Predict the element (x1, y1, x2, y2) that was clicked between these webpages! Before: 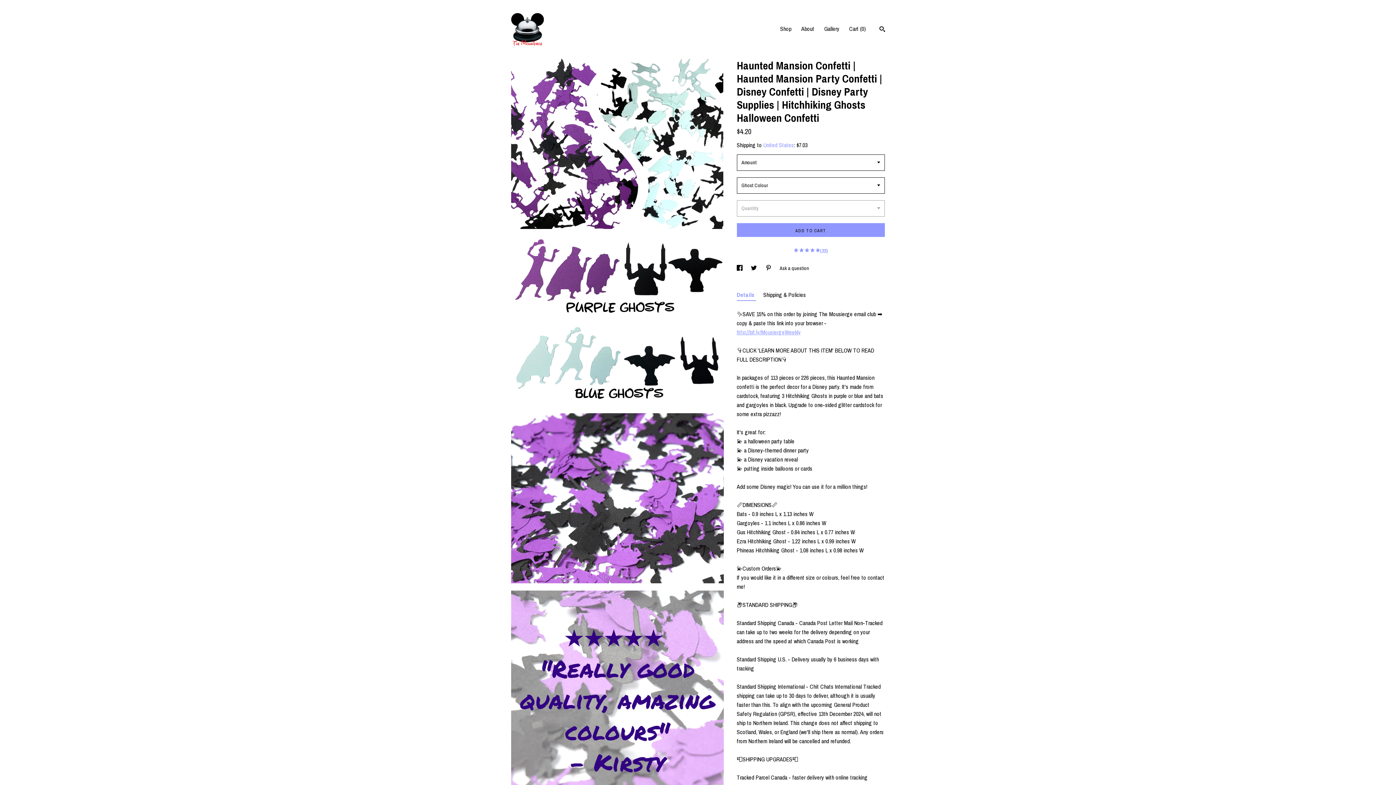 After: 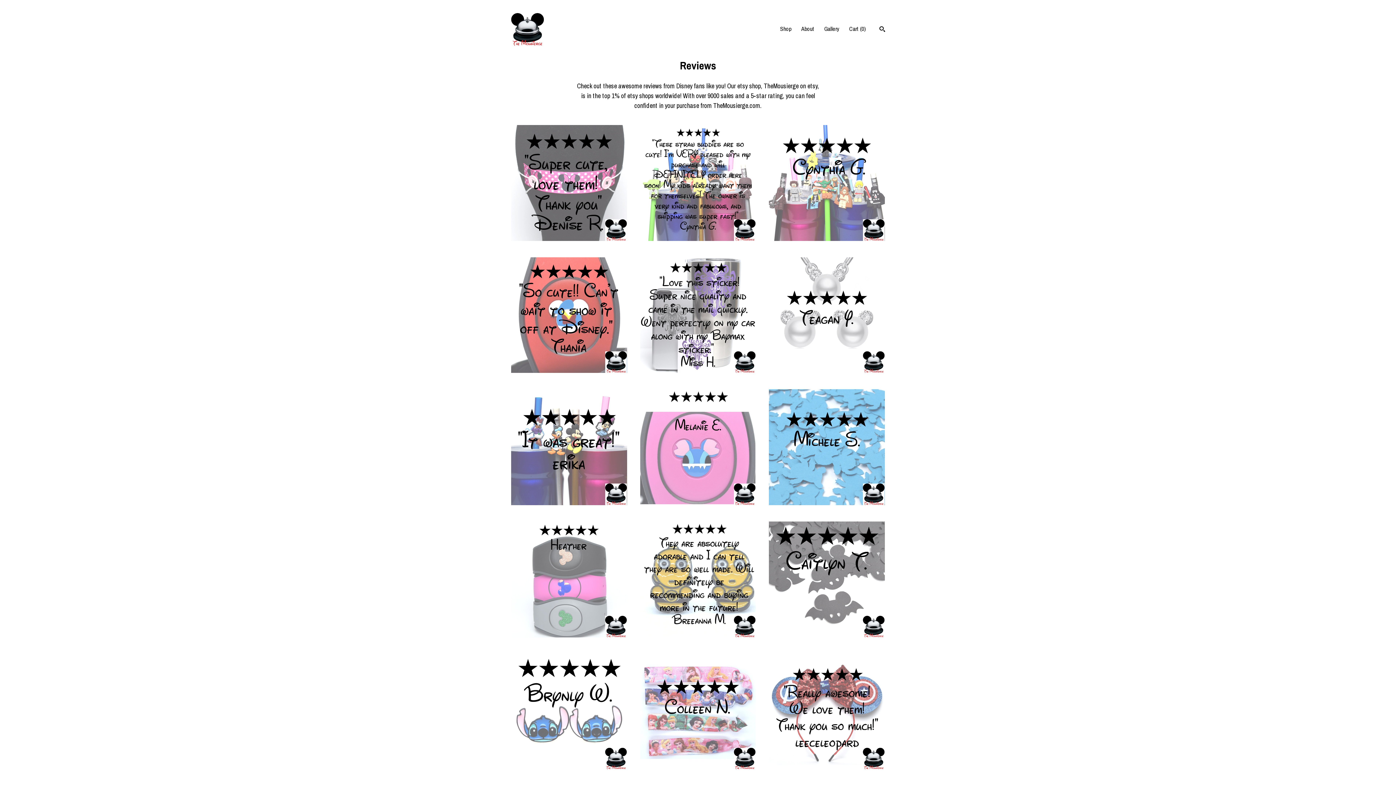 Action: bbox: (824, 24, 839, 32) label: Gallery